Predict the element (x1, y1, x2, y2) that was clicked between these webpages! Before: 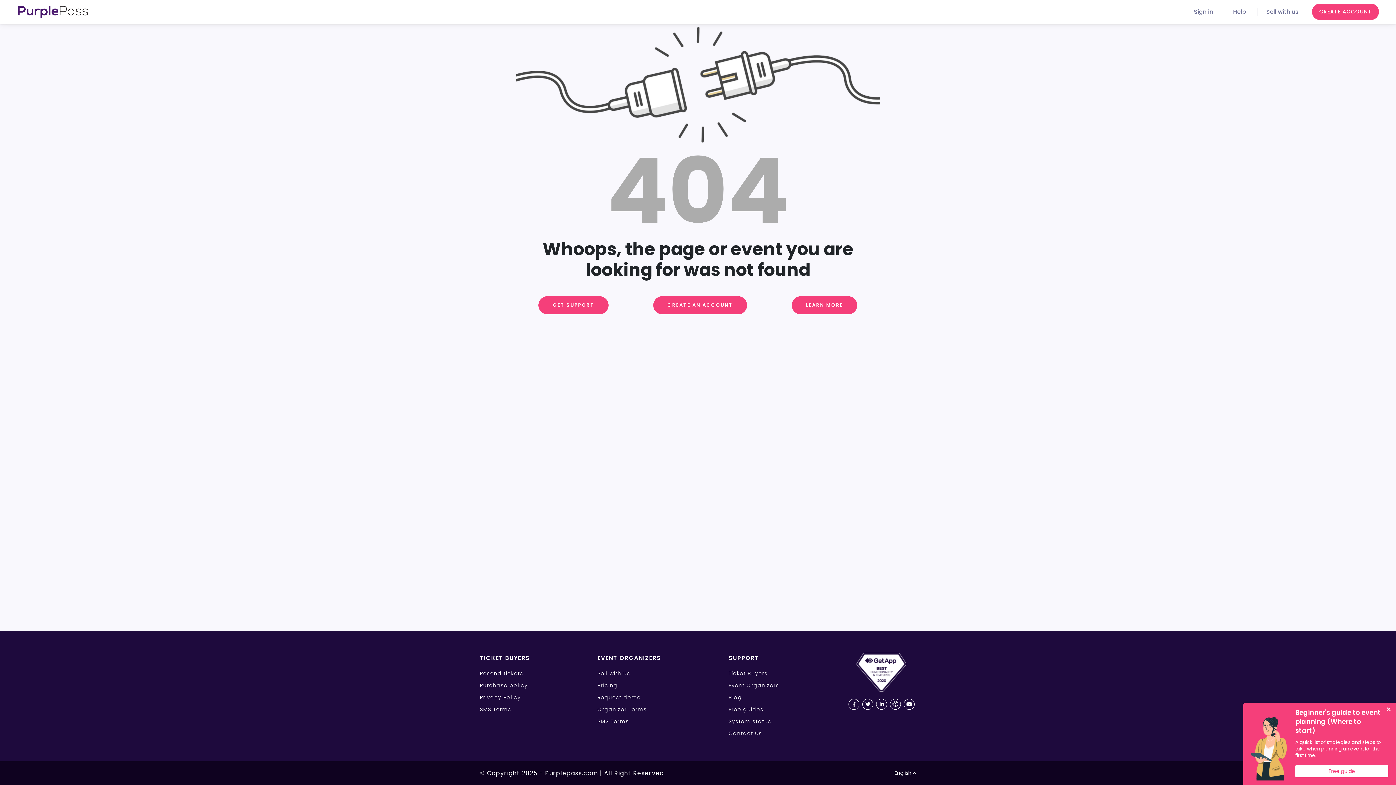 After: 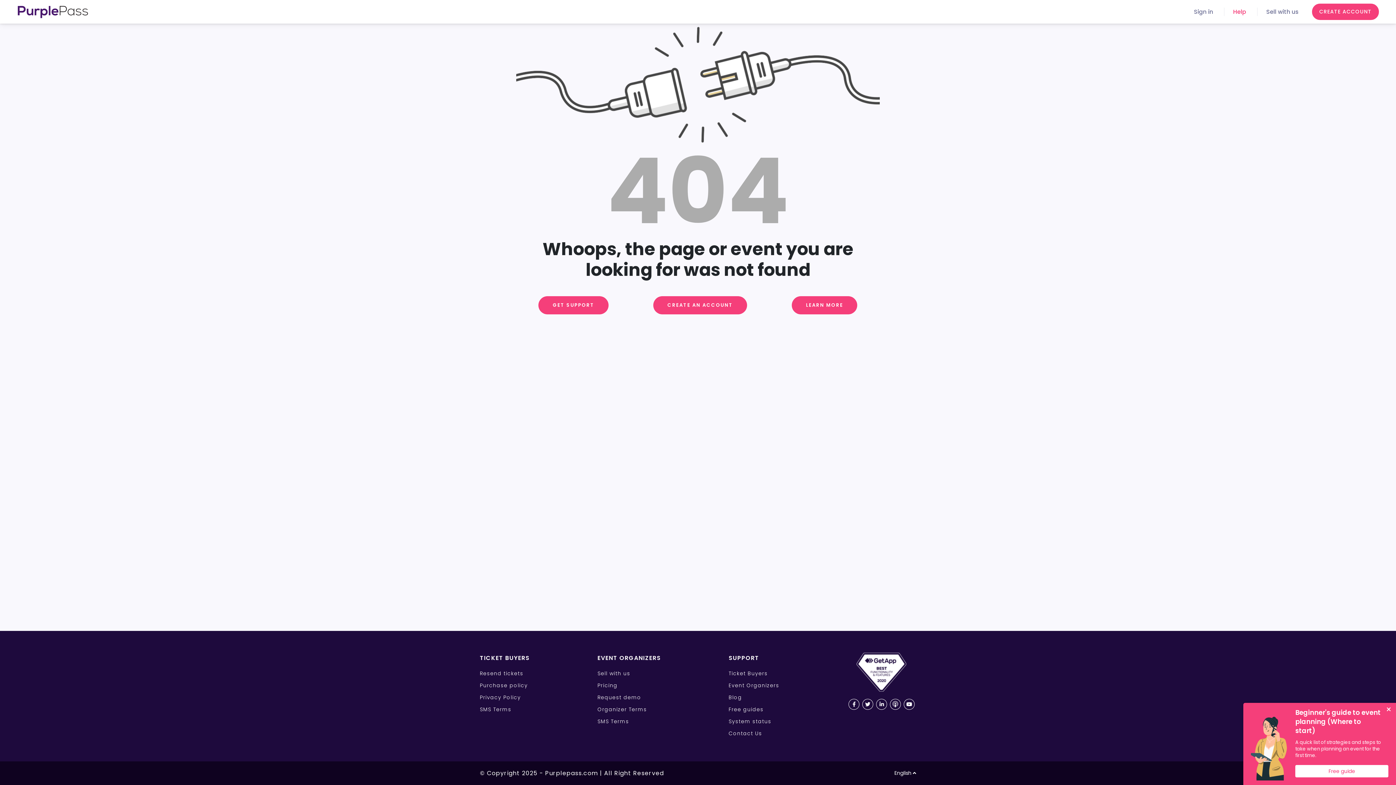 Action: bbox: (1224, 7, 1246, 16) label: Help